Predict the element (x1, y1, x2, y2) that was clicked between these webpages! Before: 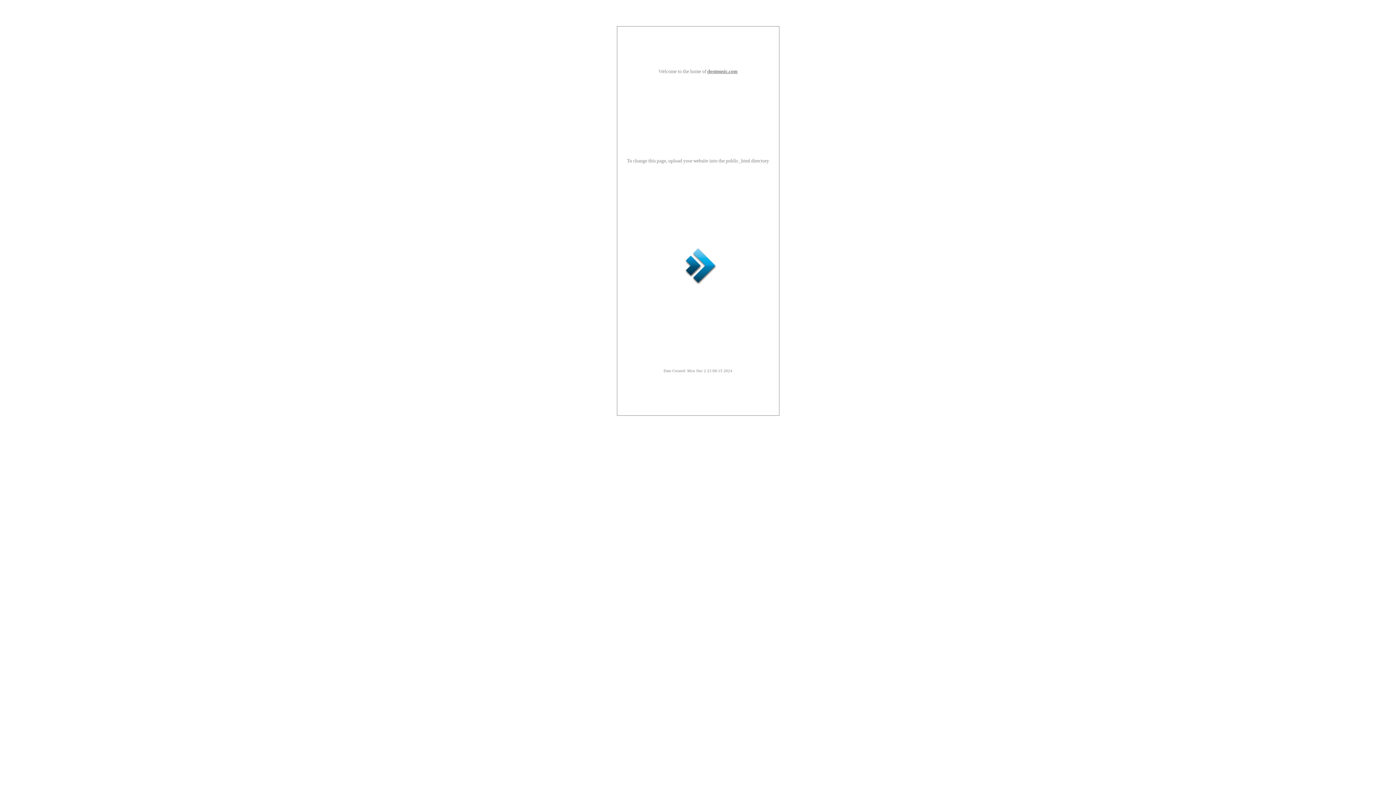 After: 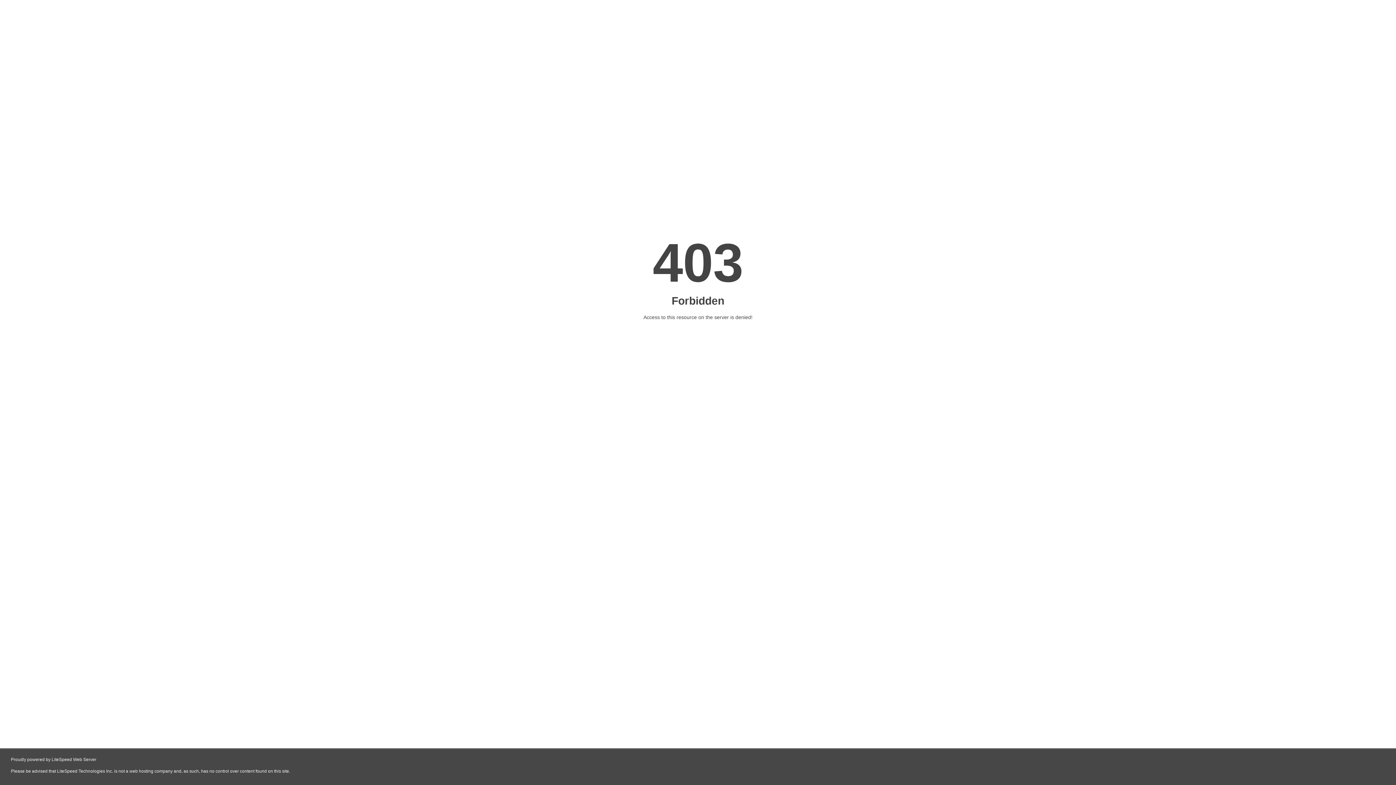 Action: label: dostmusic.com bbox: (707, 68, 737, 74)